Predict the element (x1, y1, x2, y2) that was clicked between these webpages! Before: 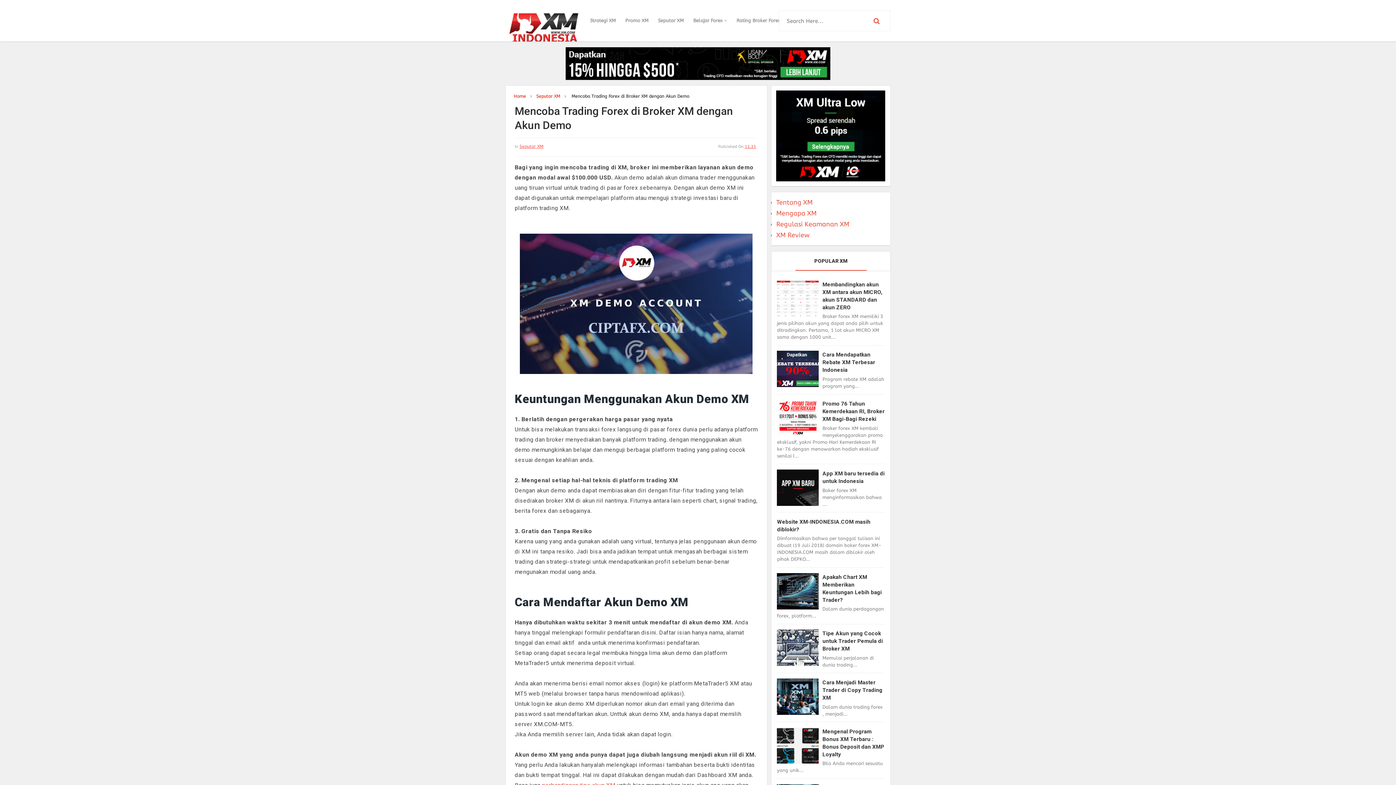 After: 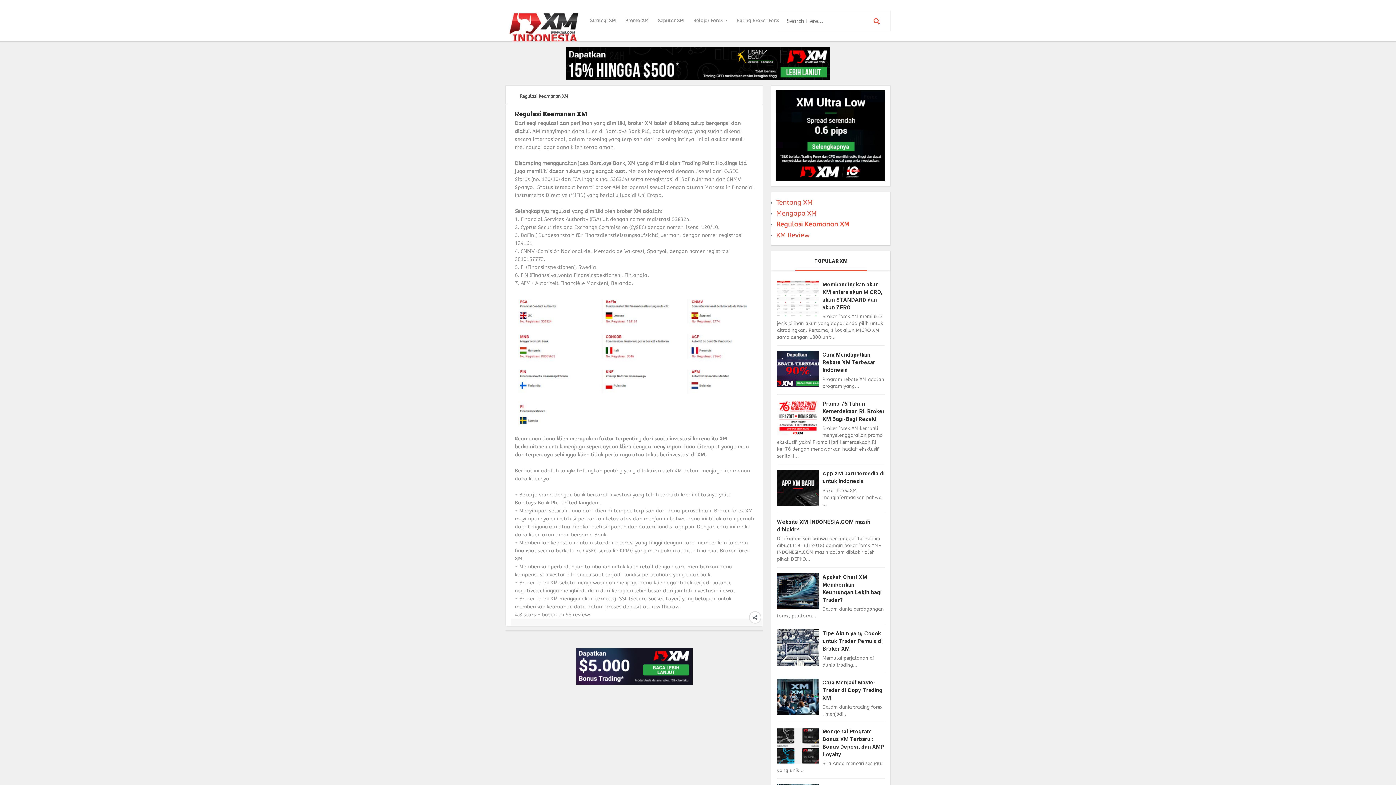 Action: label: Regulasi Keamanan XM bbox: (776, 220, 849, 228)